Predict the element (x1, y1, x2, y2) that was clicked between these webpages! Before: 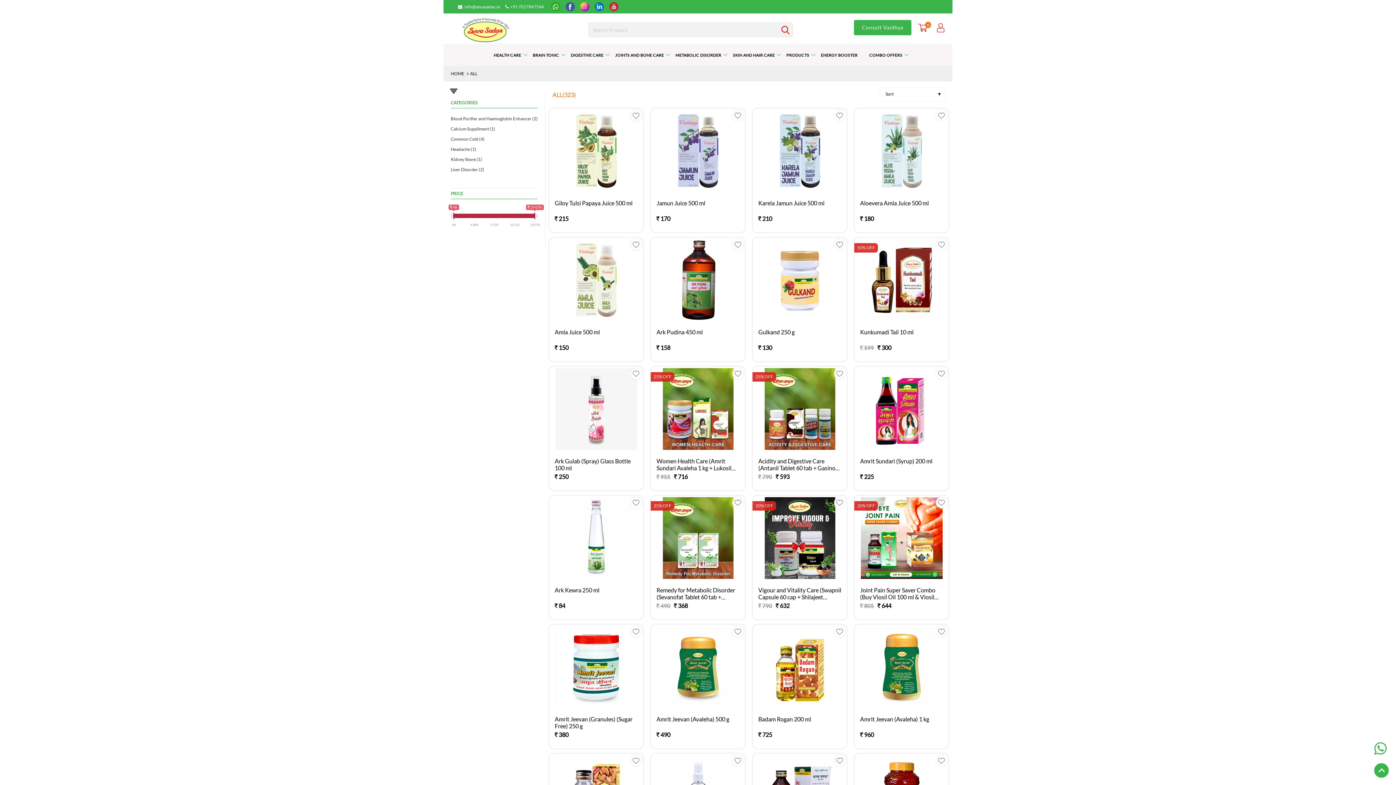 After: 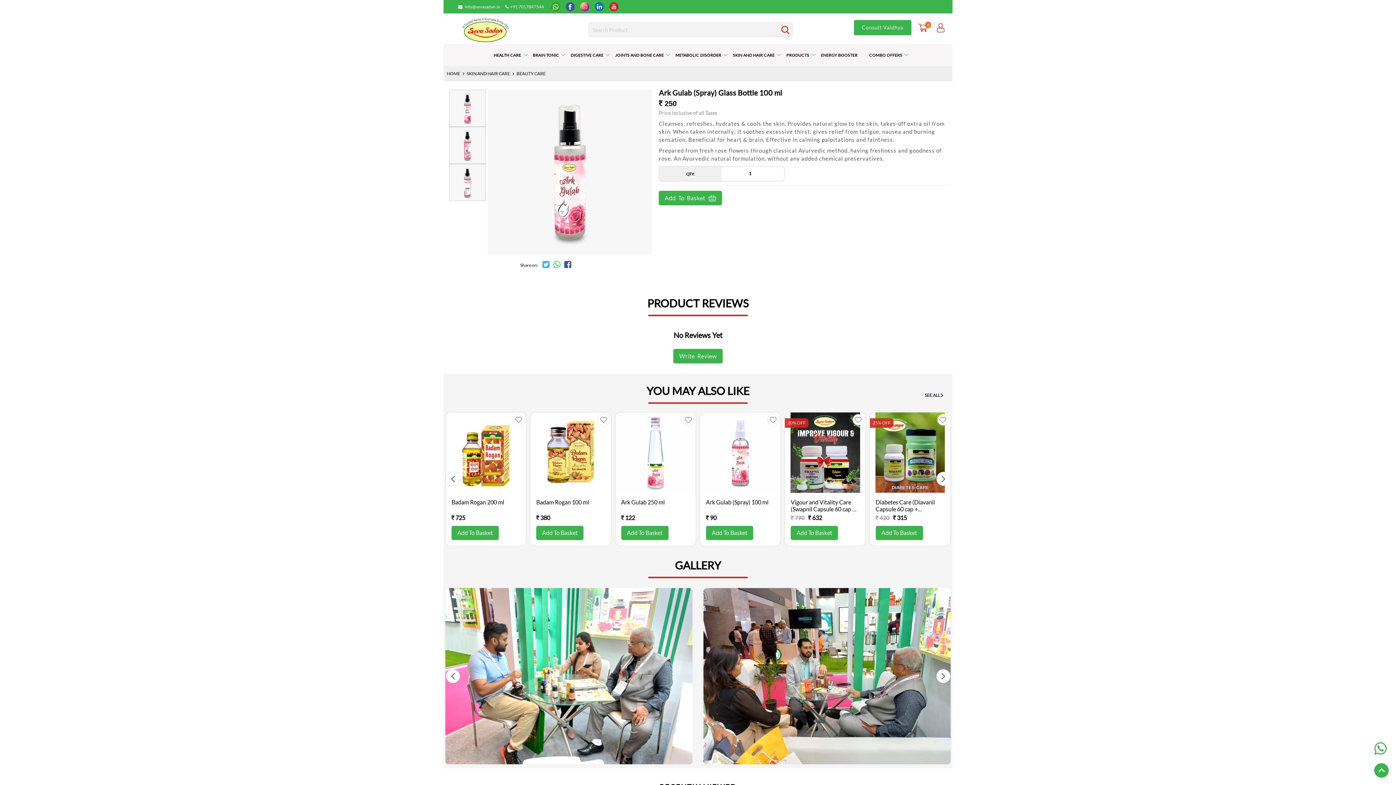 Action: bbox: (554, 457, 637, 472) label: Ark Gulab (Spray) Glass Bottle 100 ml